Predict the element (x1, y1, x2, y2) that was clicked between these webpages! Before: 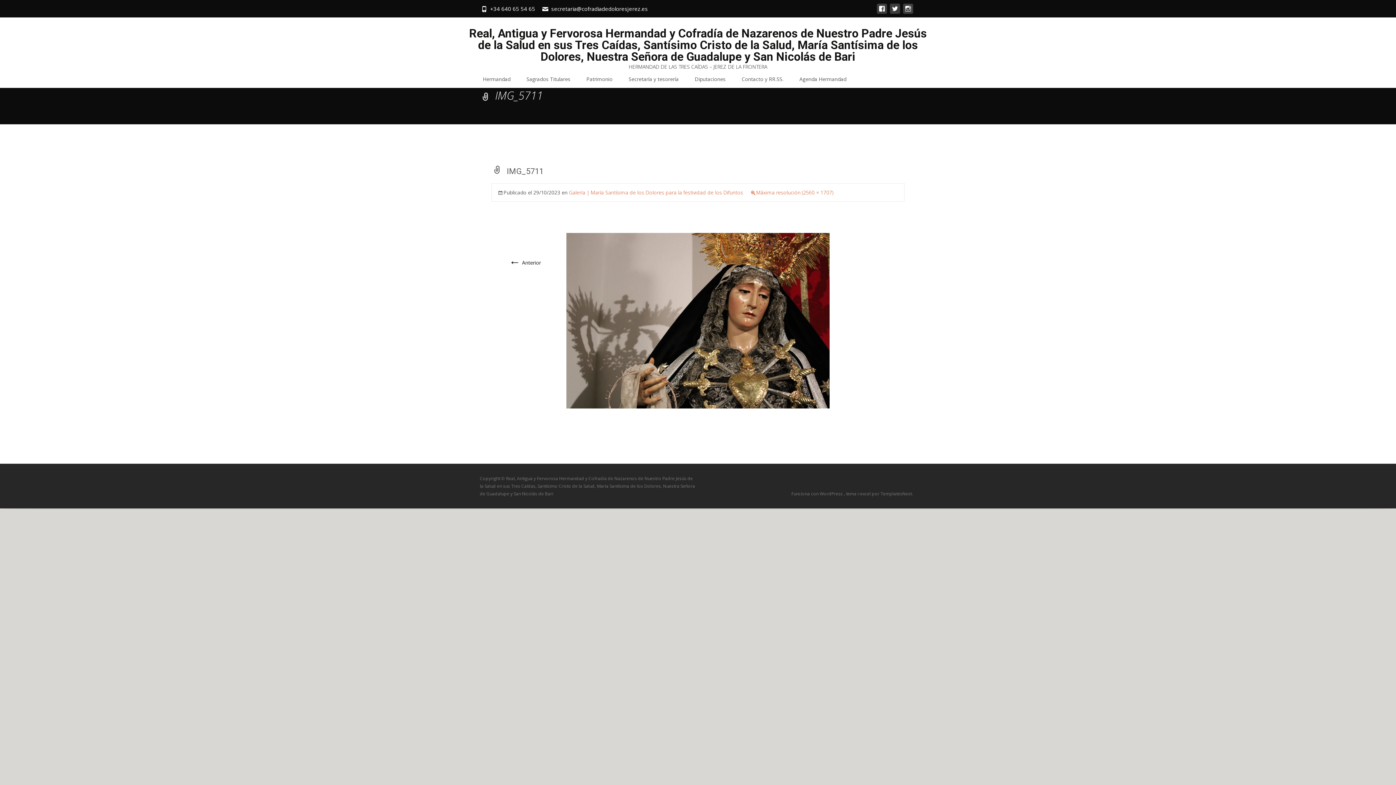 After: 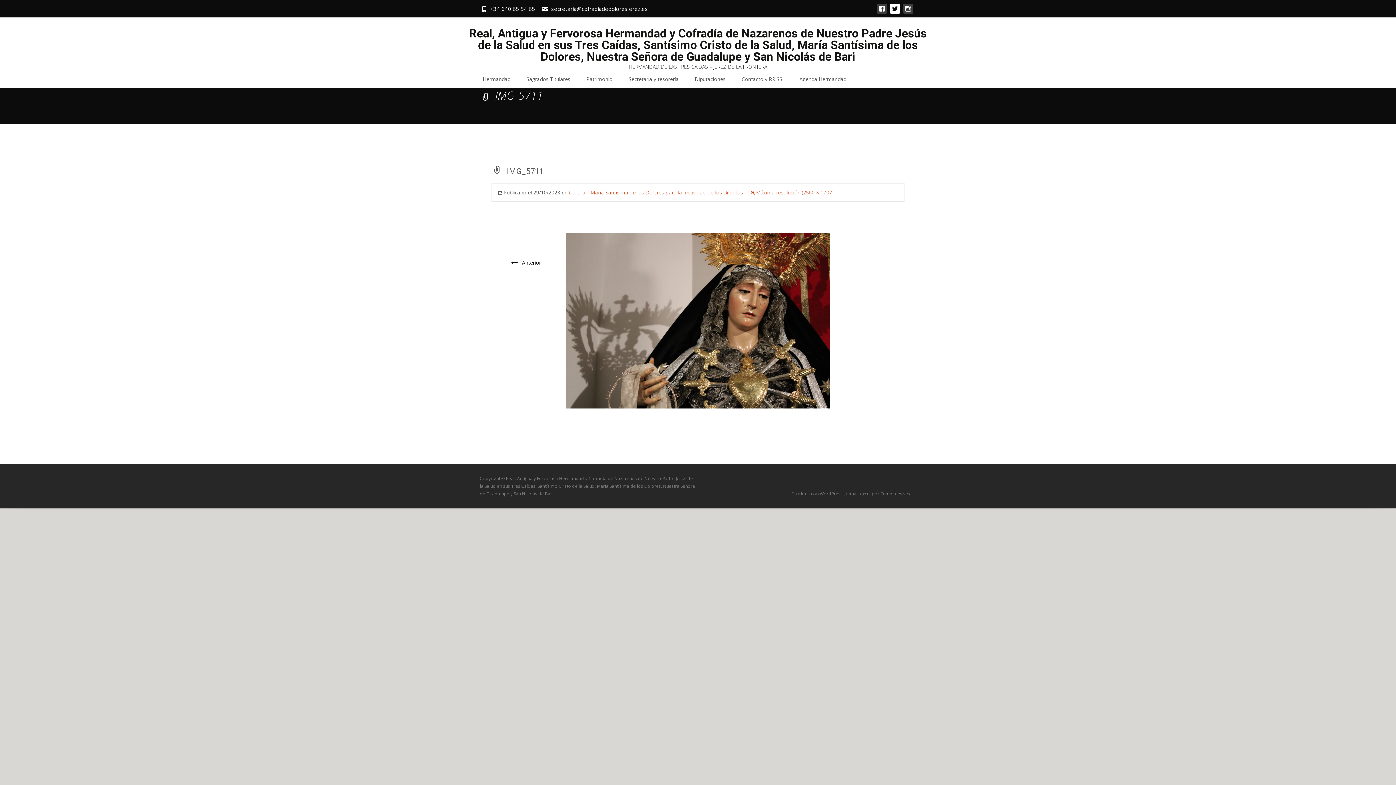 Action: bbox: (890, 8, 900, 15)